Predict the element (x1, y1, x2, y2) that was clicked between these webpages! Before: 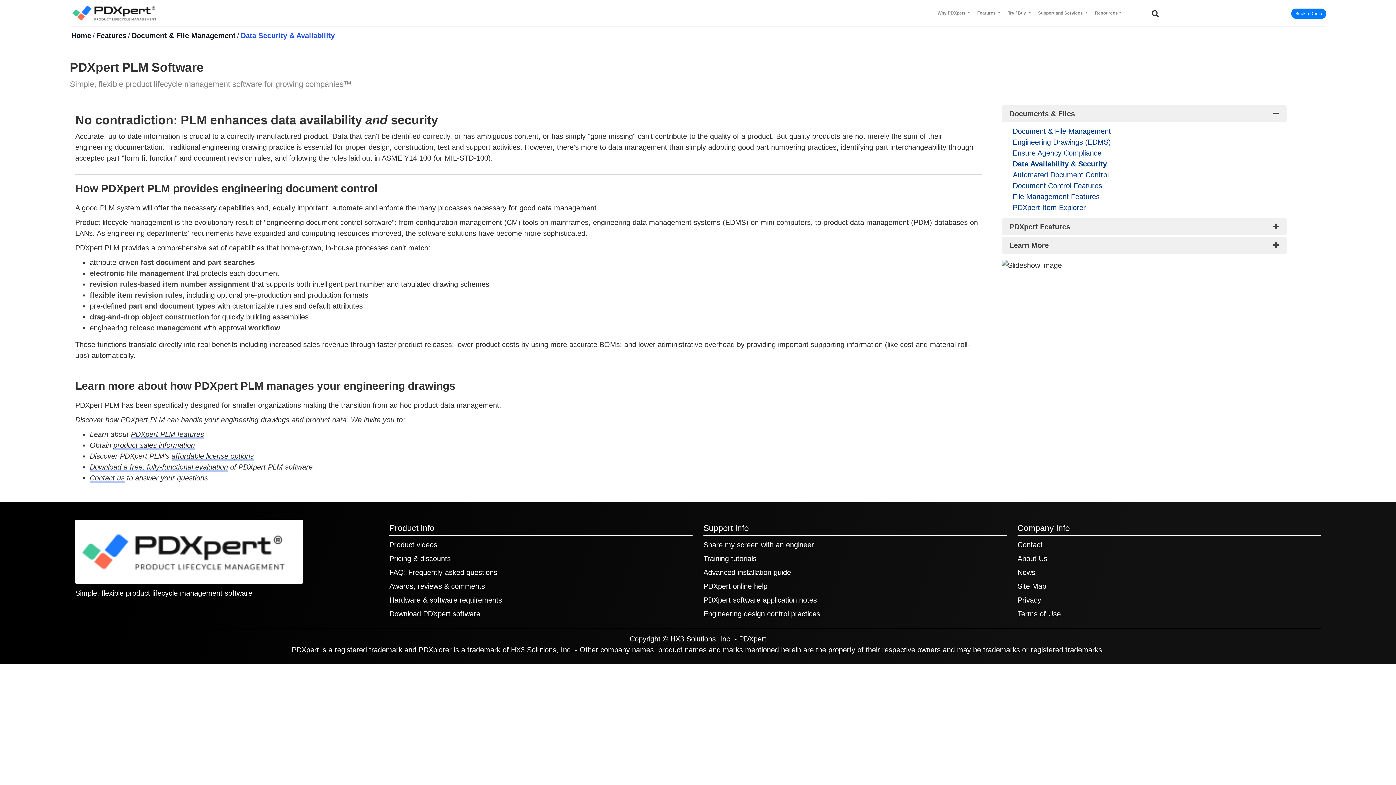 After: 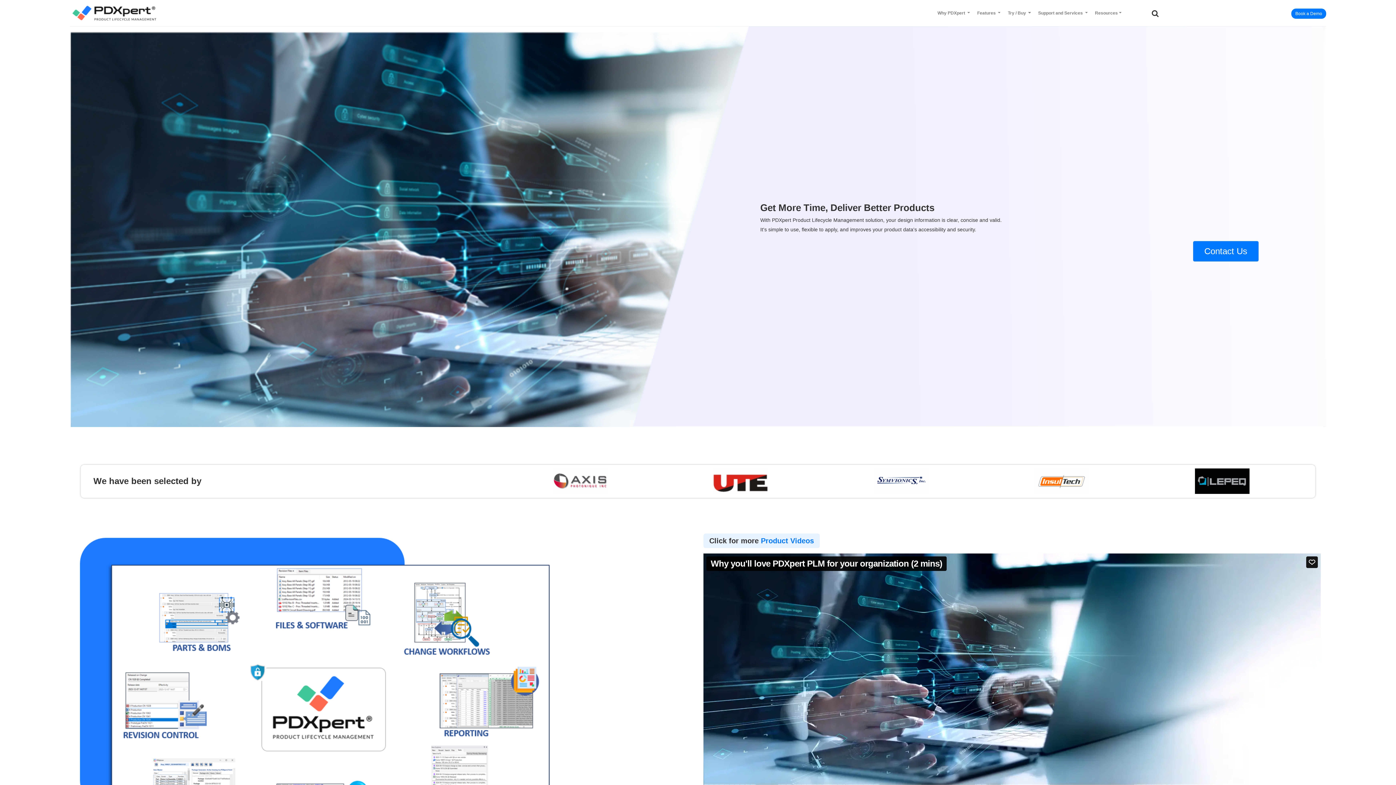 Action: bbox: (75, 549, 302, 557)